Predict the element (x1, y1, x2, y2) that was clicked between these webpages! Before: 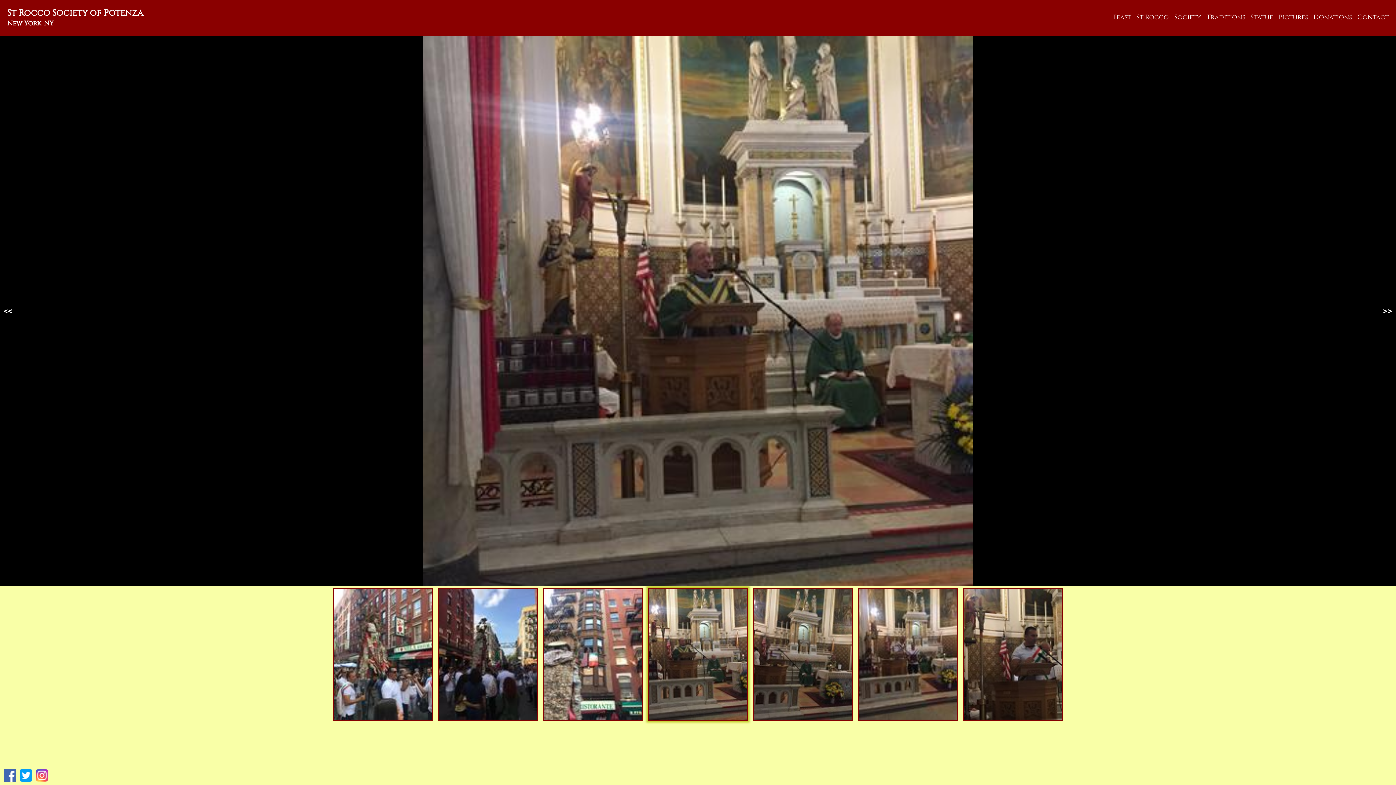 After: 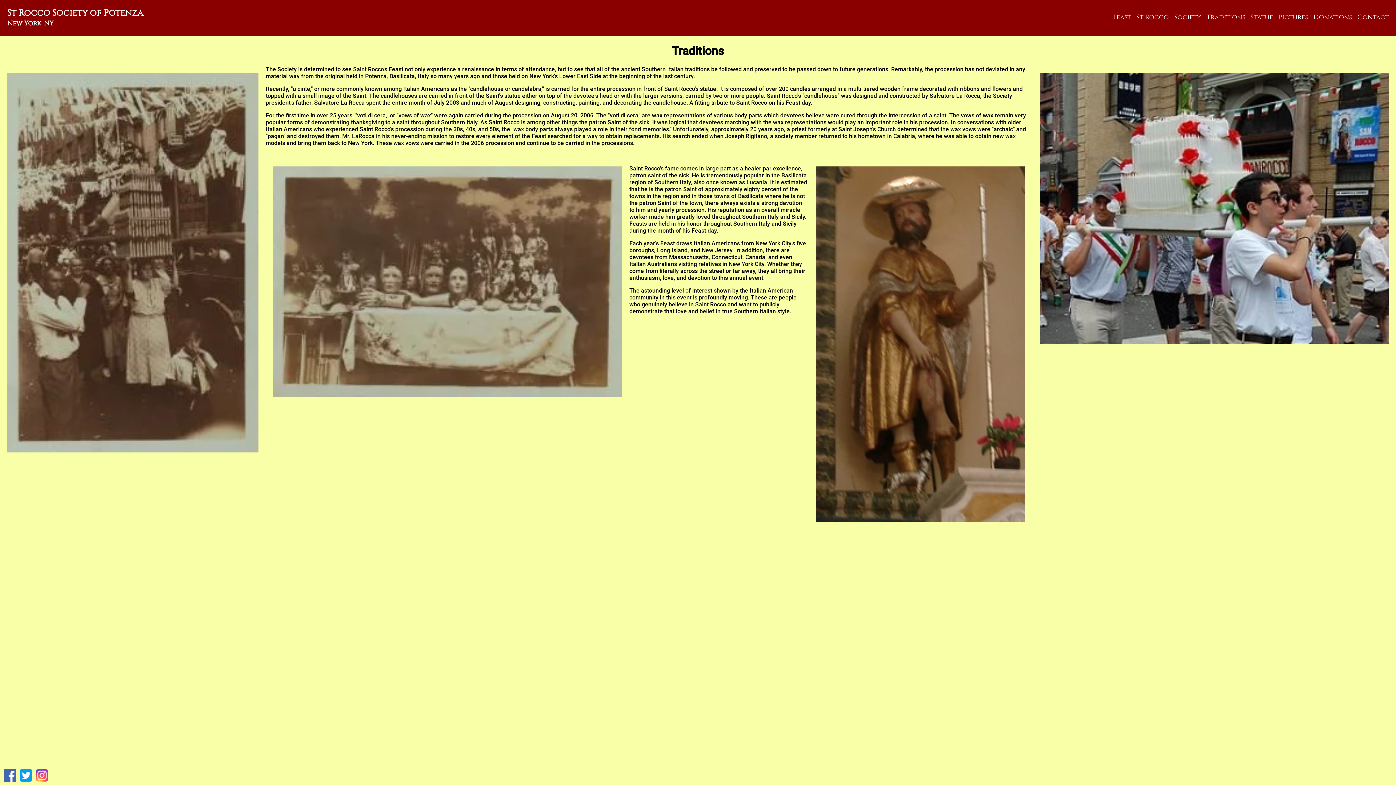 Action: bbox: (1205, 0, 1247, 34) label: Traditions